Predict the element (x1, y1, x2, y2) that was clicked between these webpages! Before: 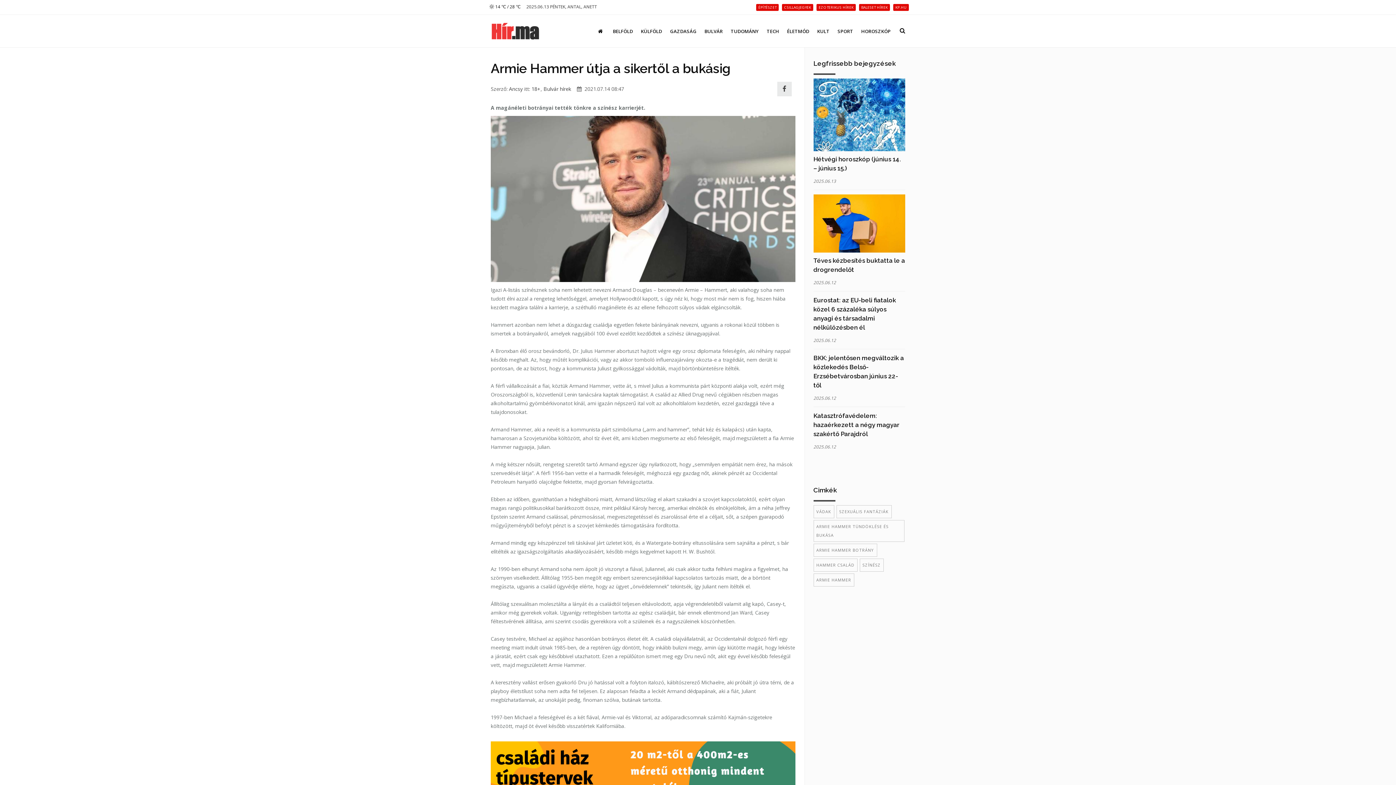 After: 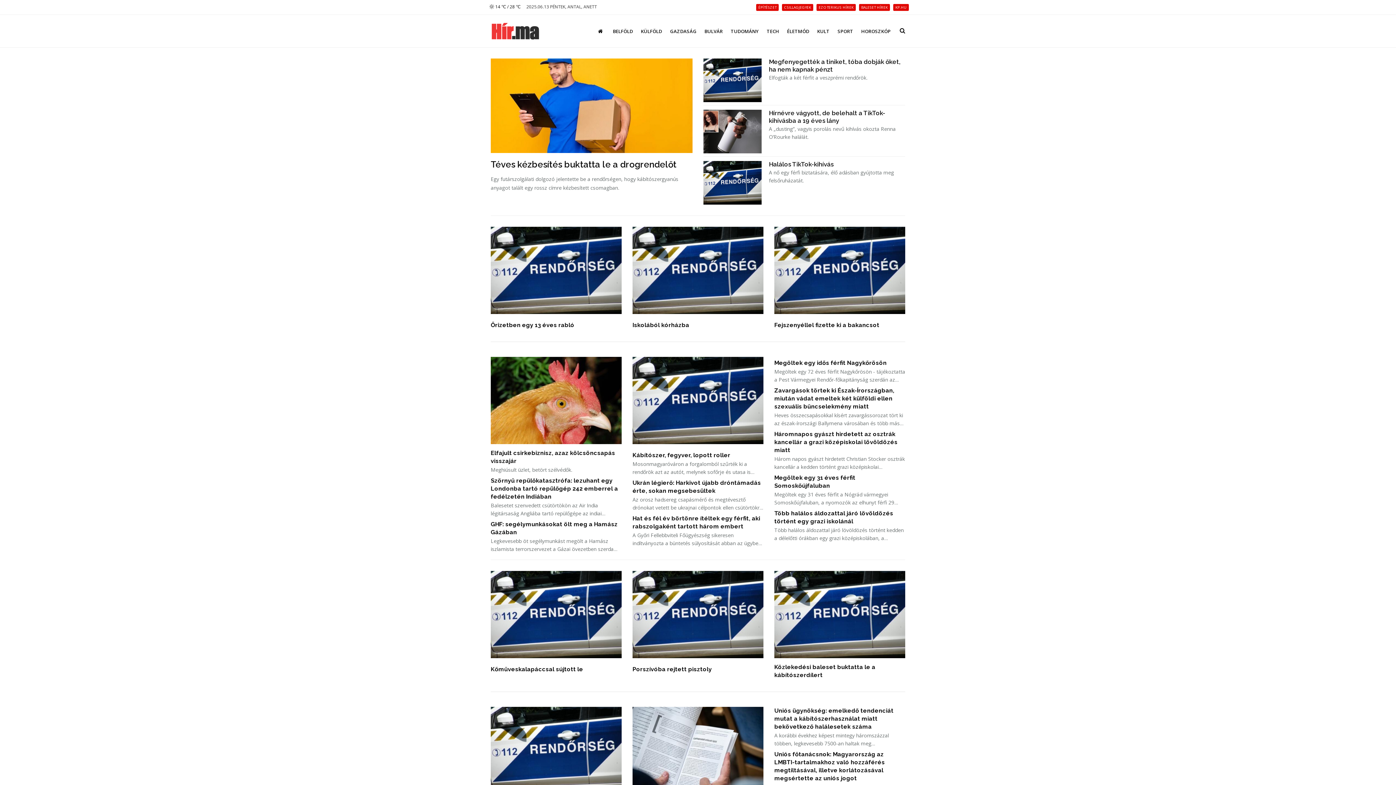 Action: bbox: (531, 85, 540, 92) label: 18+